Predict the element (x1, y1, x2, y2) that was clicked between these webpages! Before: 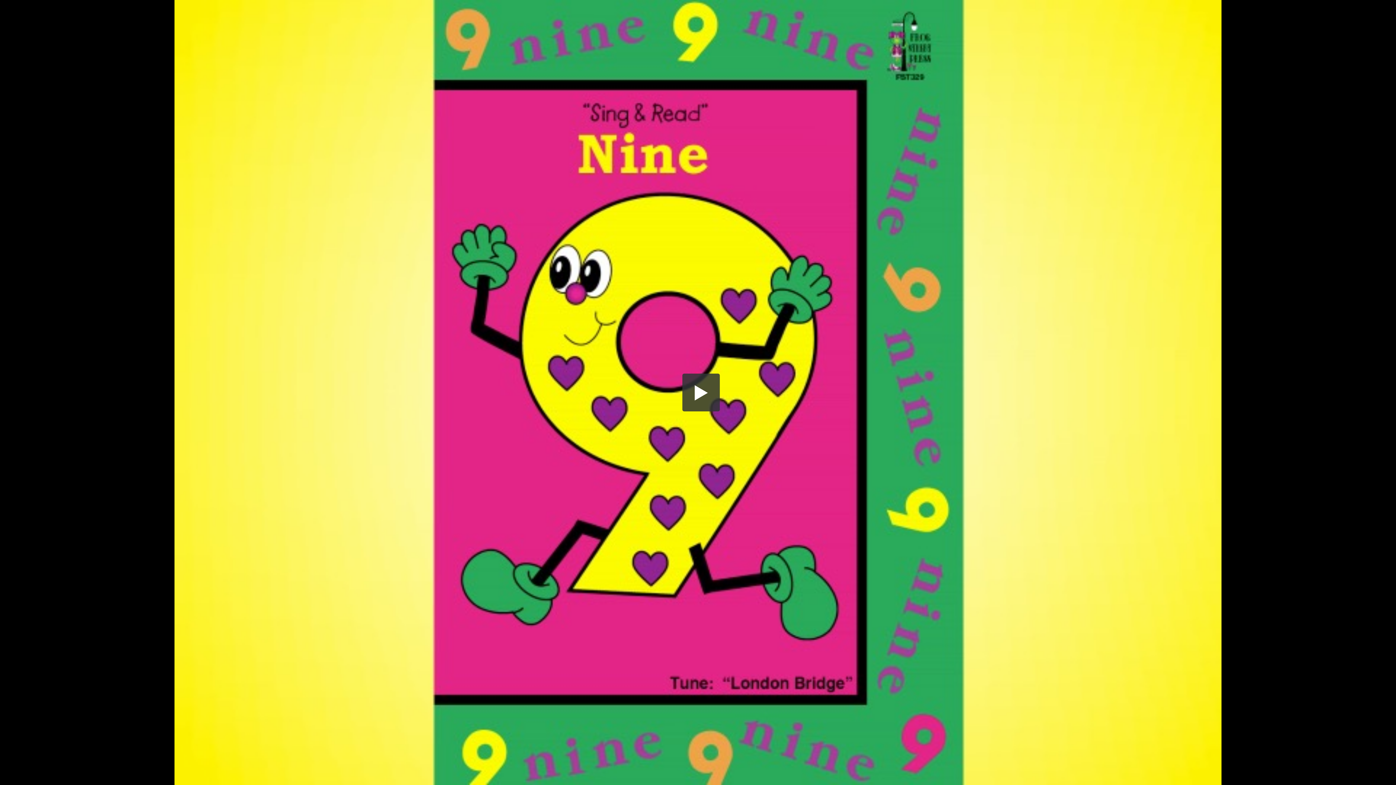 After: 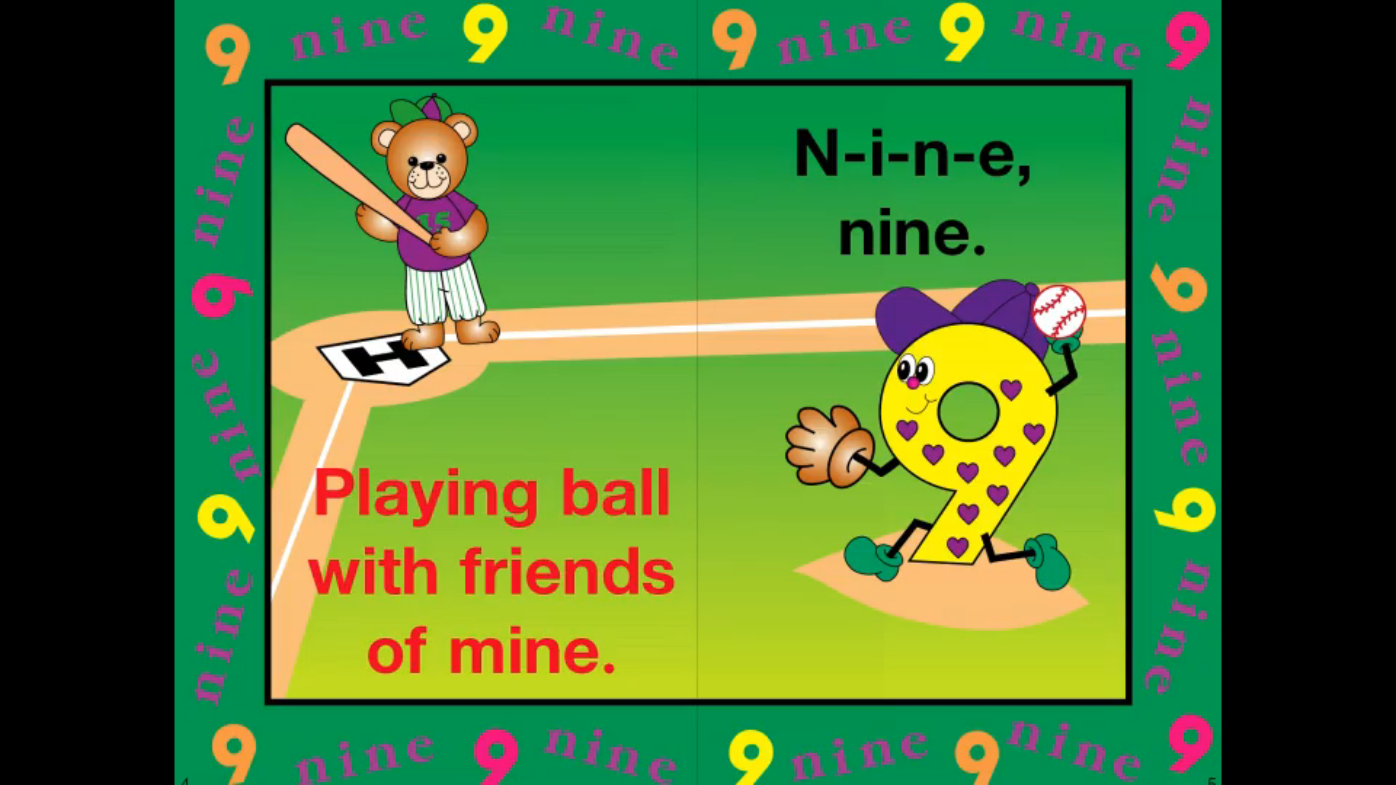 Action: bbox: (682, 373, 720, 411) label: Play Video